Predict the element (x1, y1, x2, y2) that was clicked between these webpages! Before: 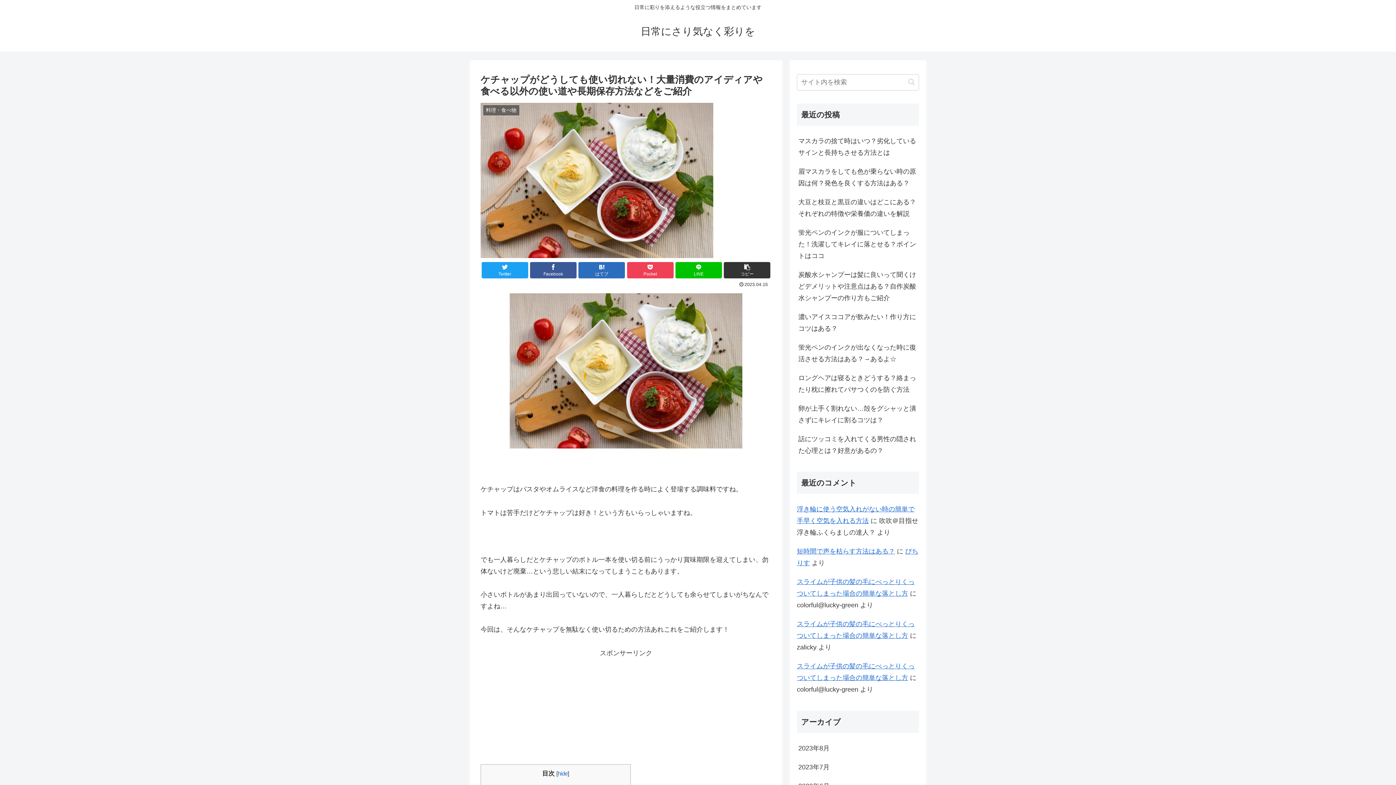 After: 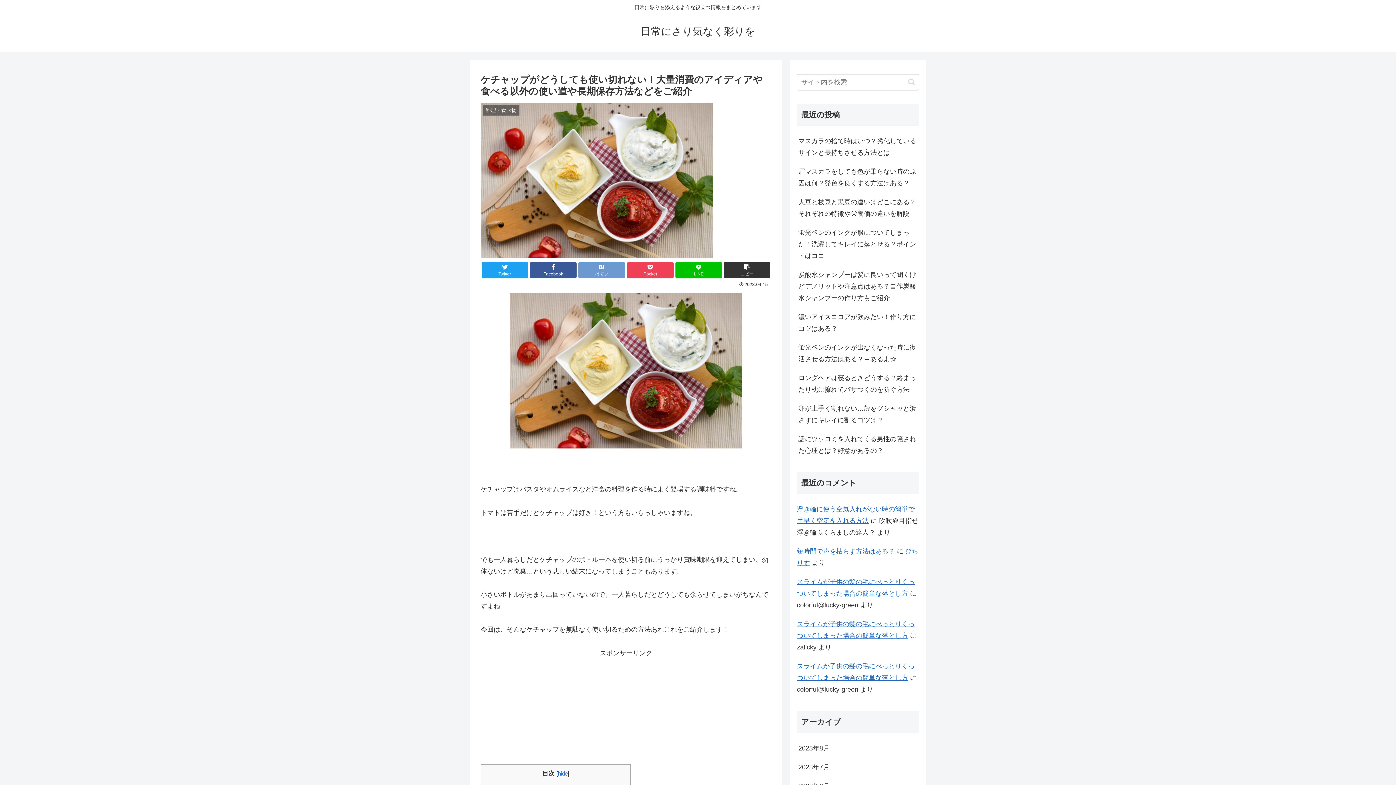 Action: bbox: (578, 262, 625, 278) label: はてブ